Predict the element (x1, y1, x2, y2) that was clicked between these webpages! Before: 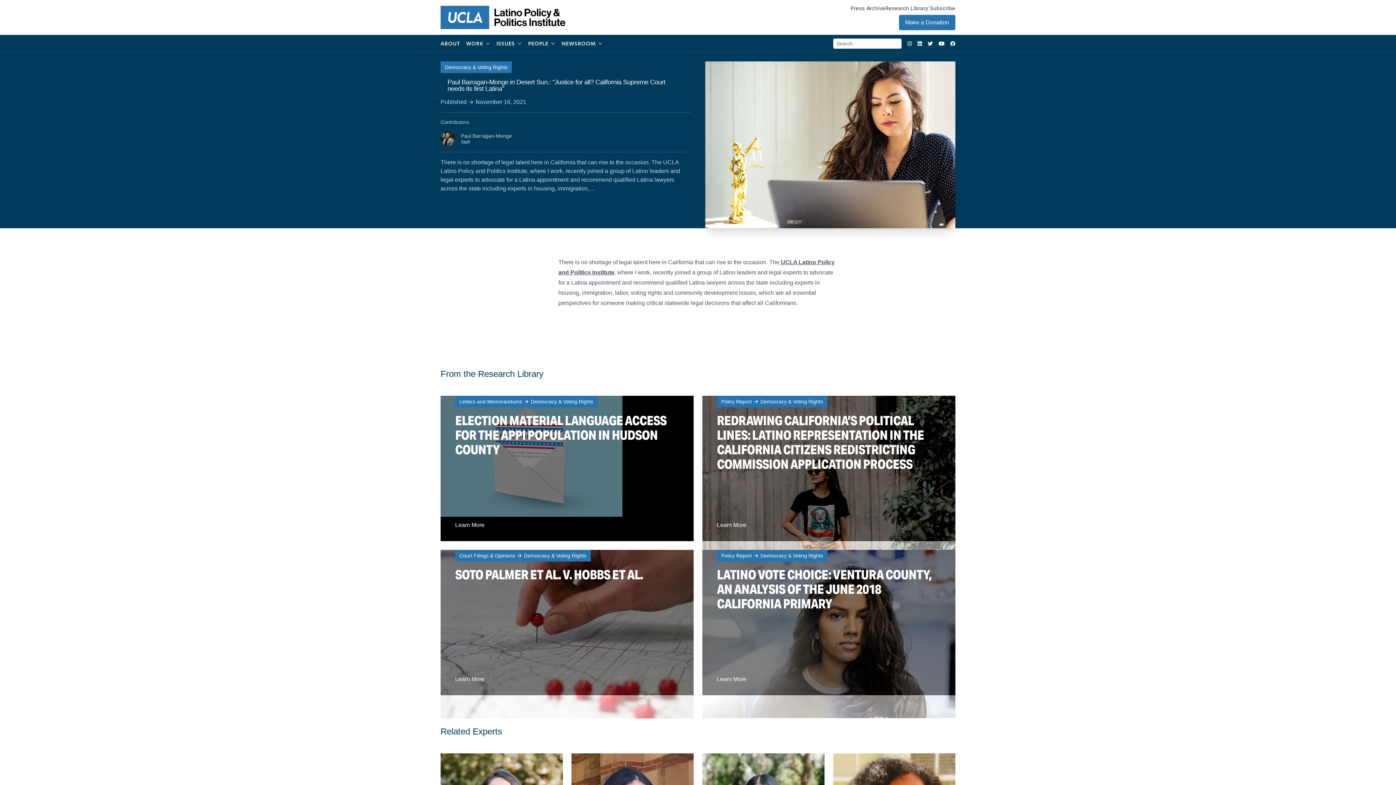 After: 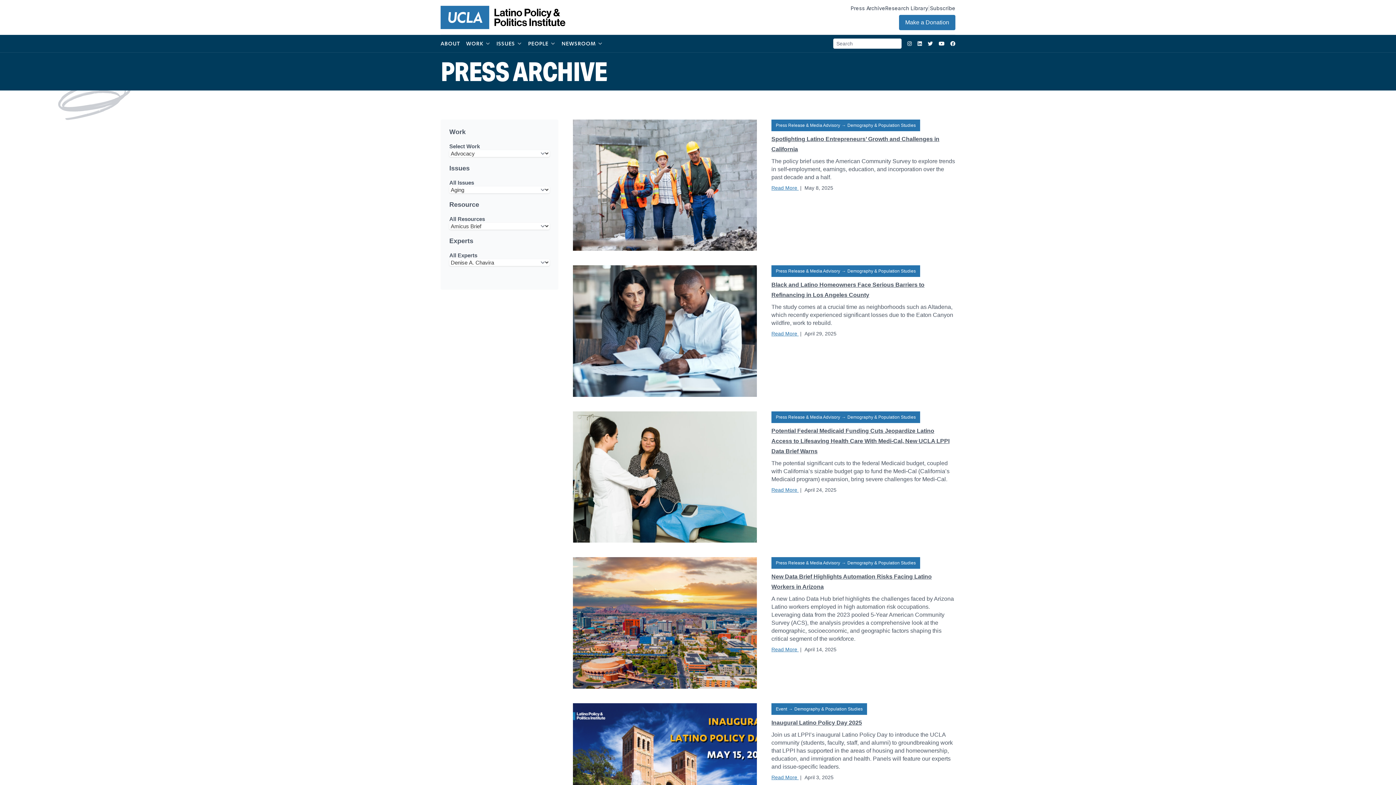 Action: label: Press Archive bbox: (850, 4, 885, 11)